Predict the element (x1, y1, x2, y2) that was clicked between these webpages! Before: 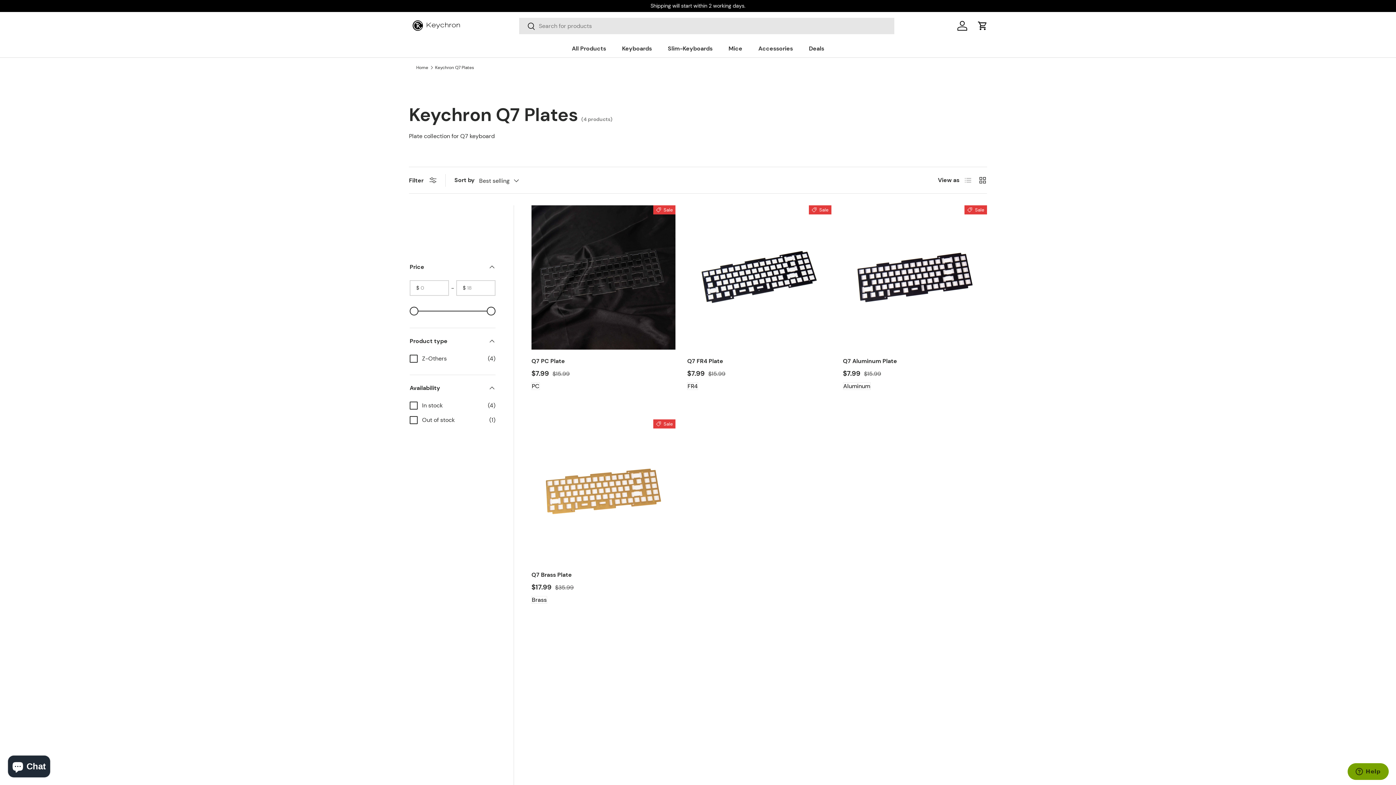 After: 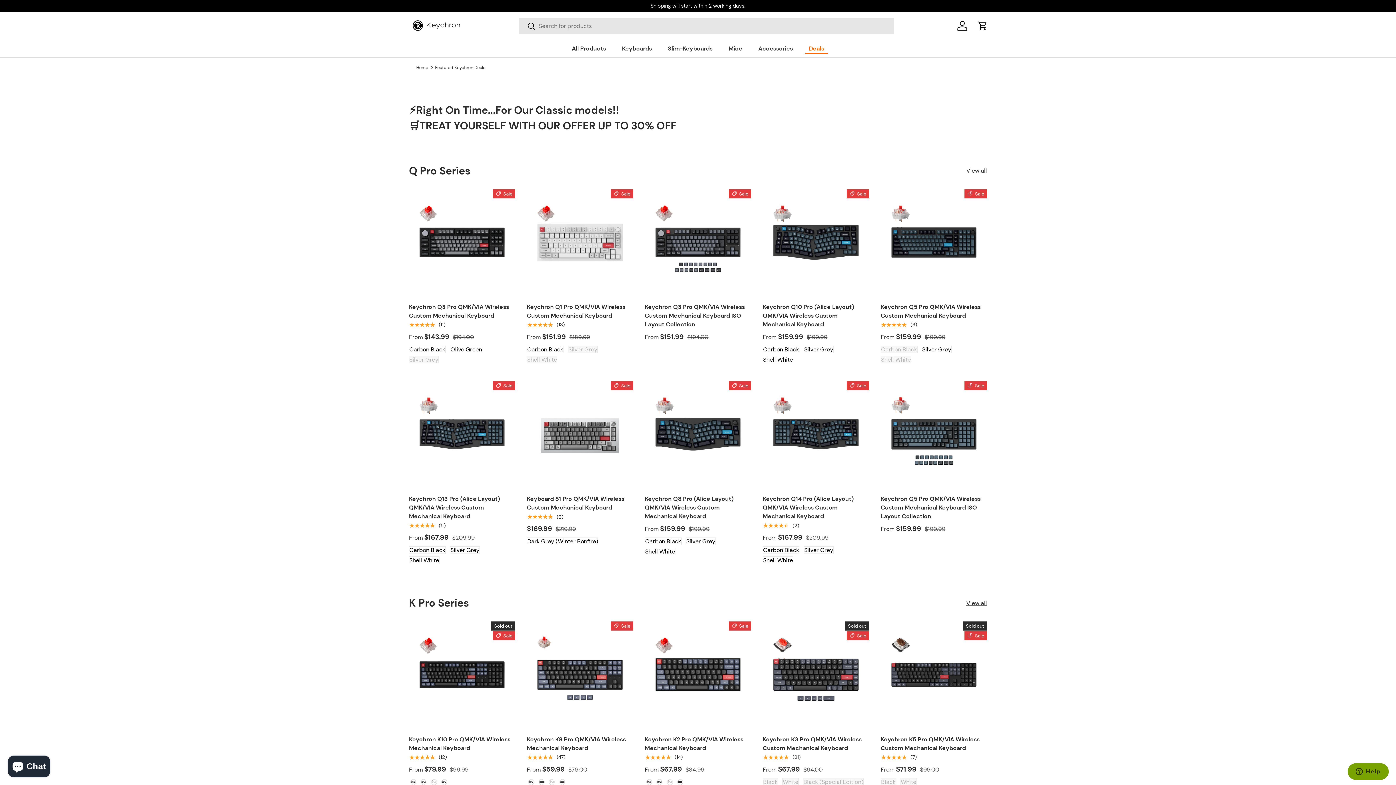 Action: label: Deals bbox: (805, 43, 828, 53)